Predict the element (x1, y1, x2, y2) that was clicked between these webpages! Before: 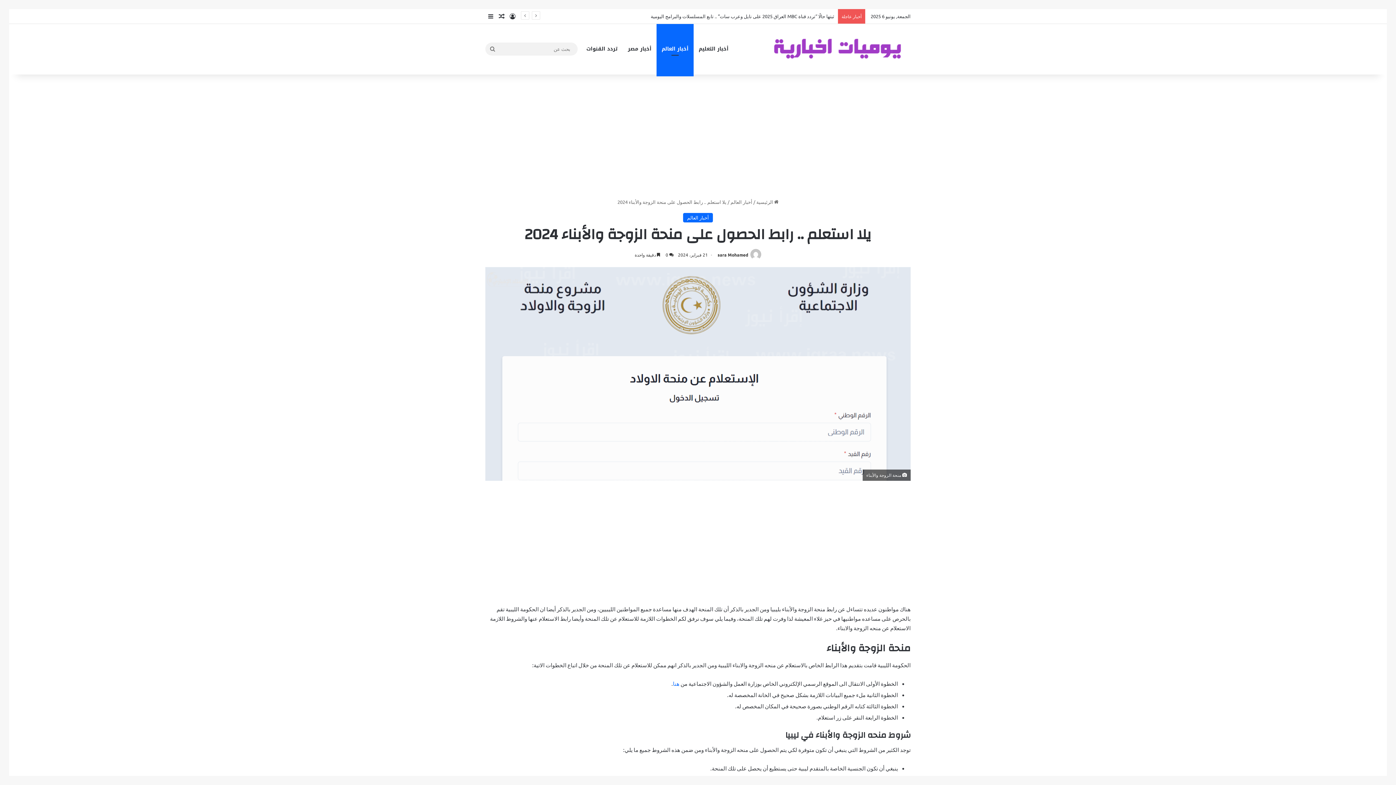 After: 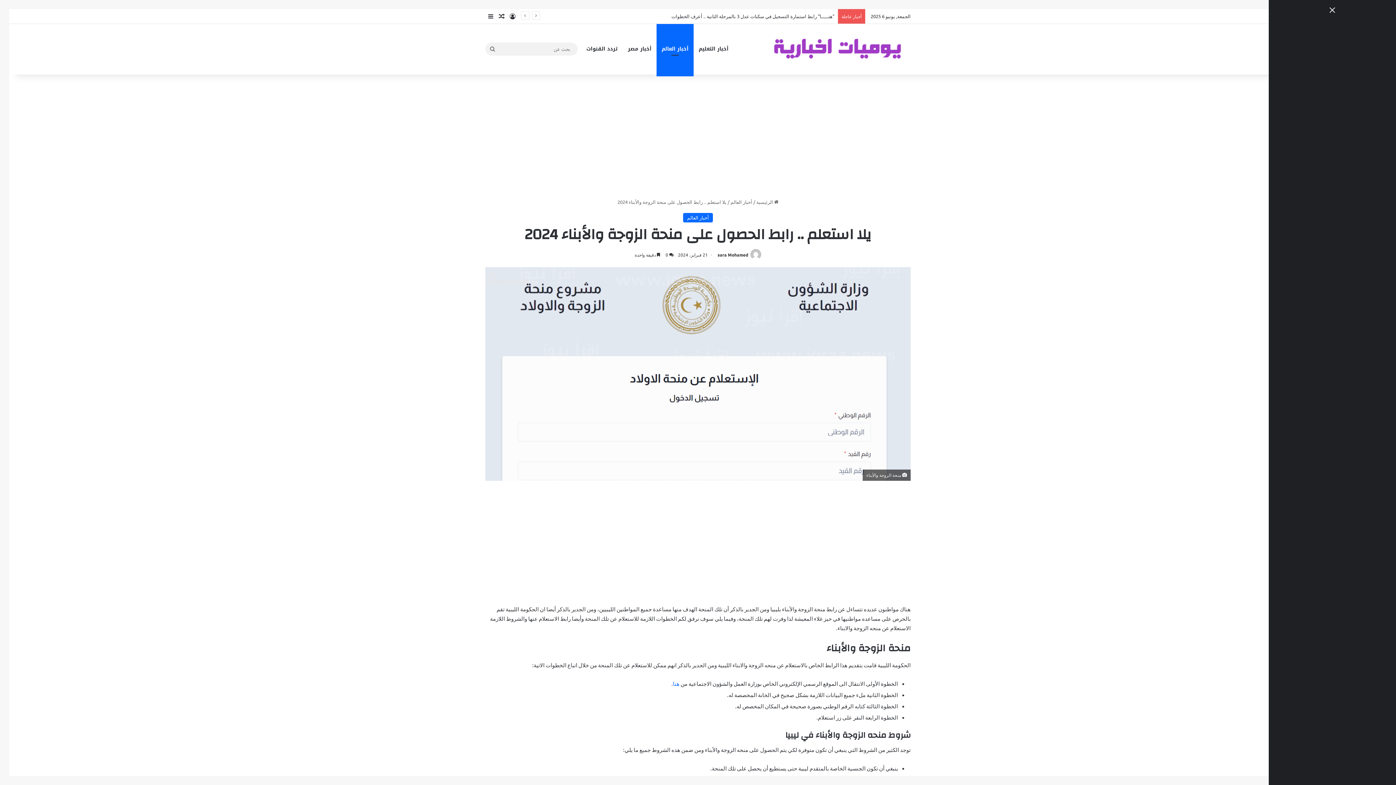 Action: label: إضافة عمود جانبي bbox: (485, 9, 496, 23)